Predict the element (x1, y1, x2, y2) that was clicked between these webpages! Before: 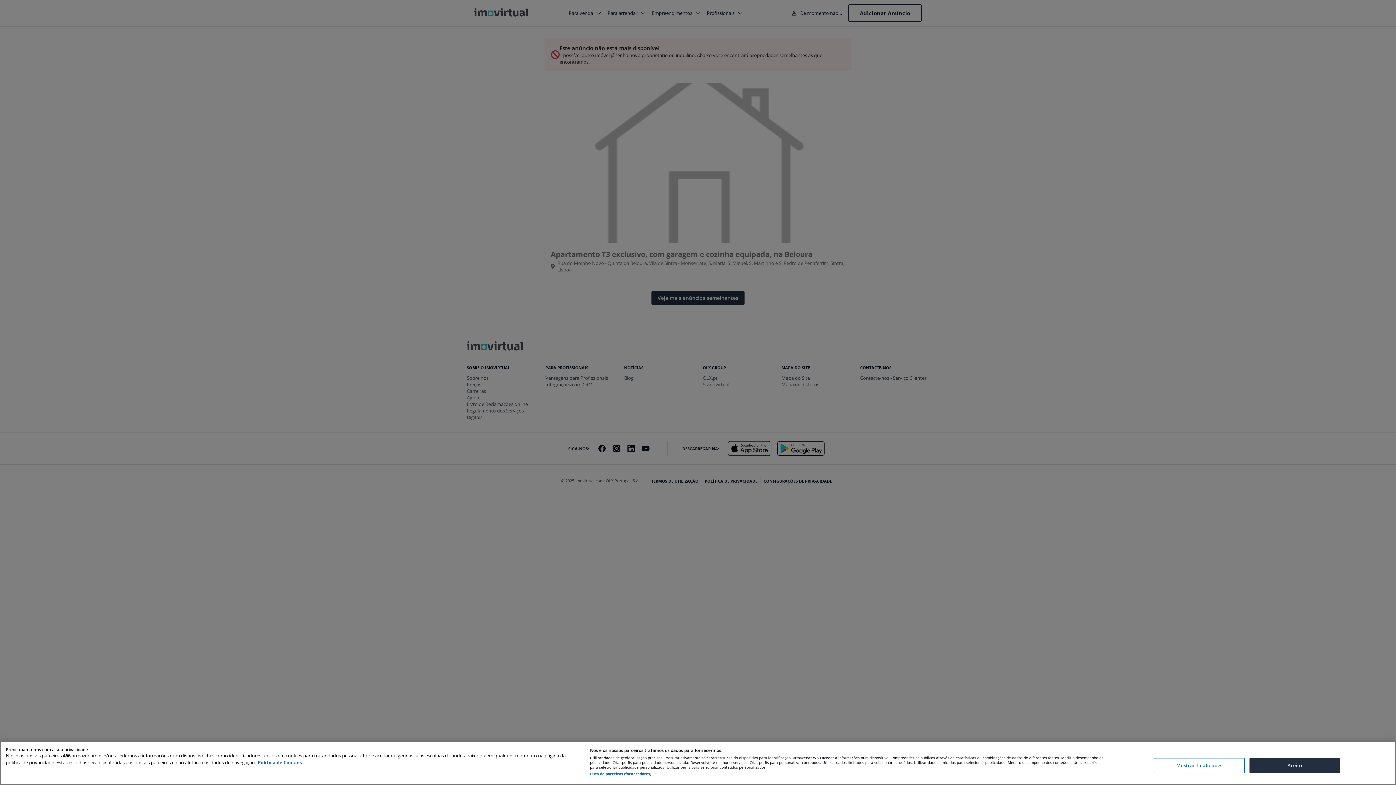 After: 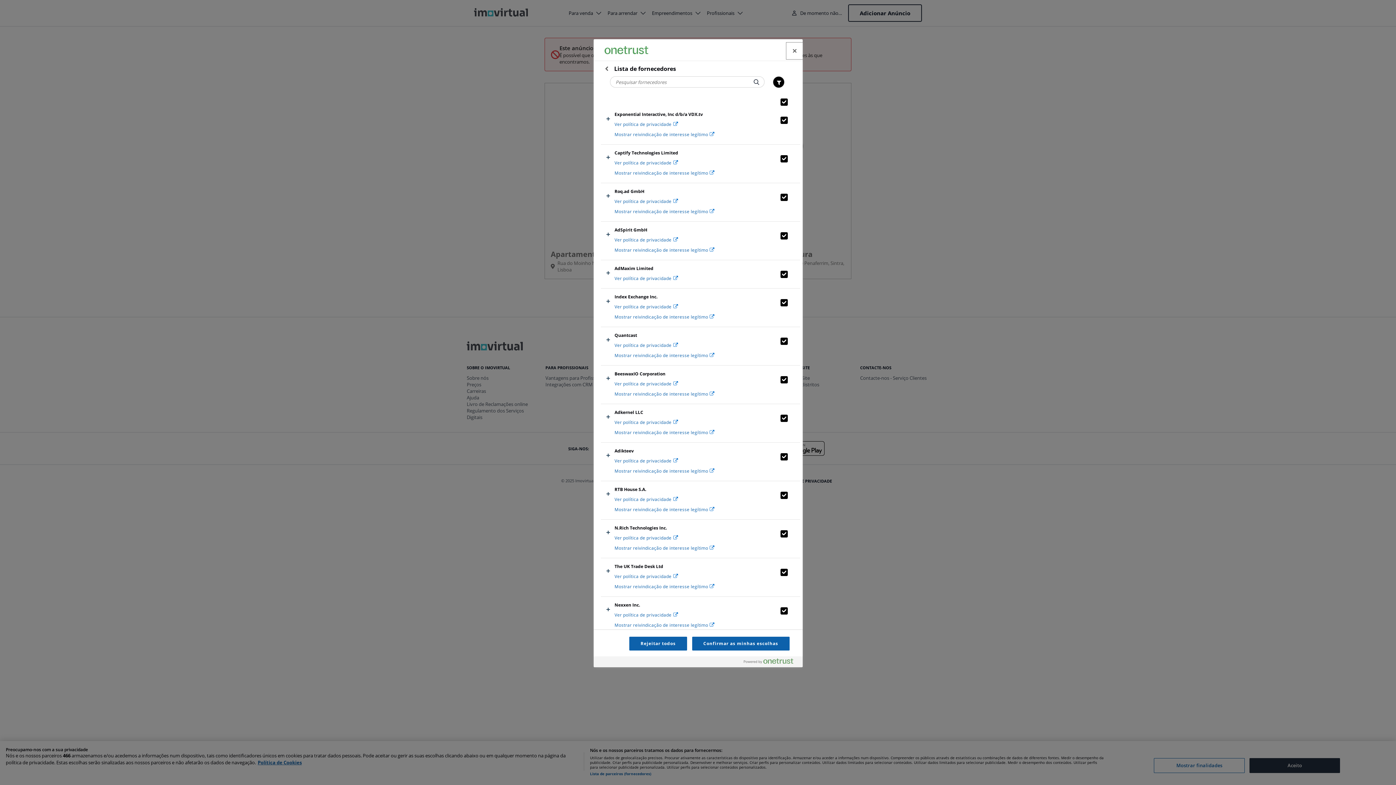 Action: label: Lista de parceiros (fornecedores) bbox: (590, 772, 651, 776)